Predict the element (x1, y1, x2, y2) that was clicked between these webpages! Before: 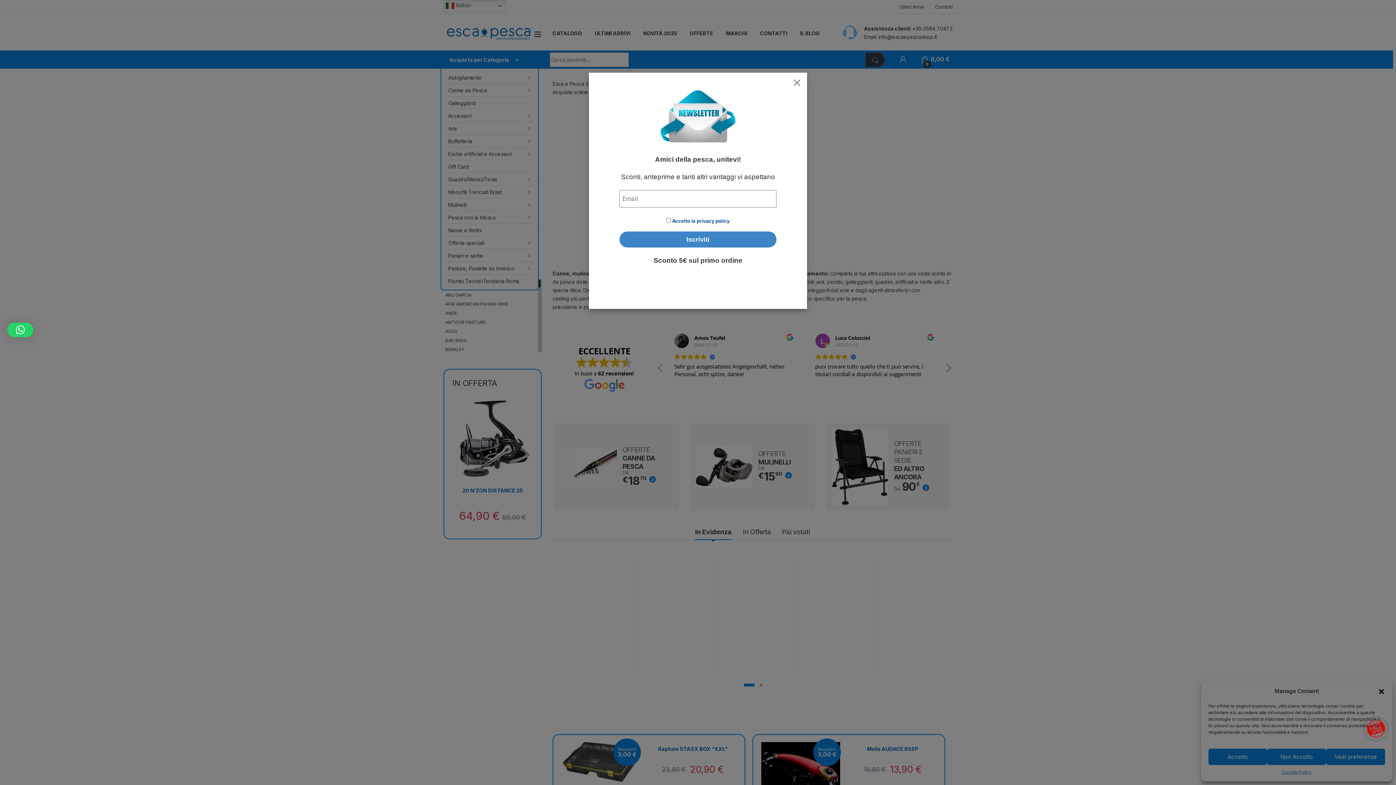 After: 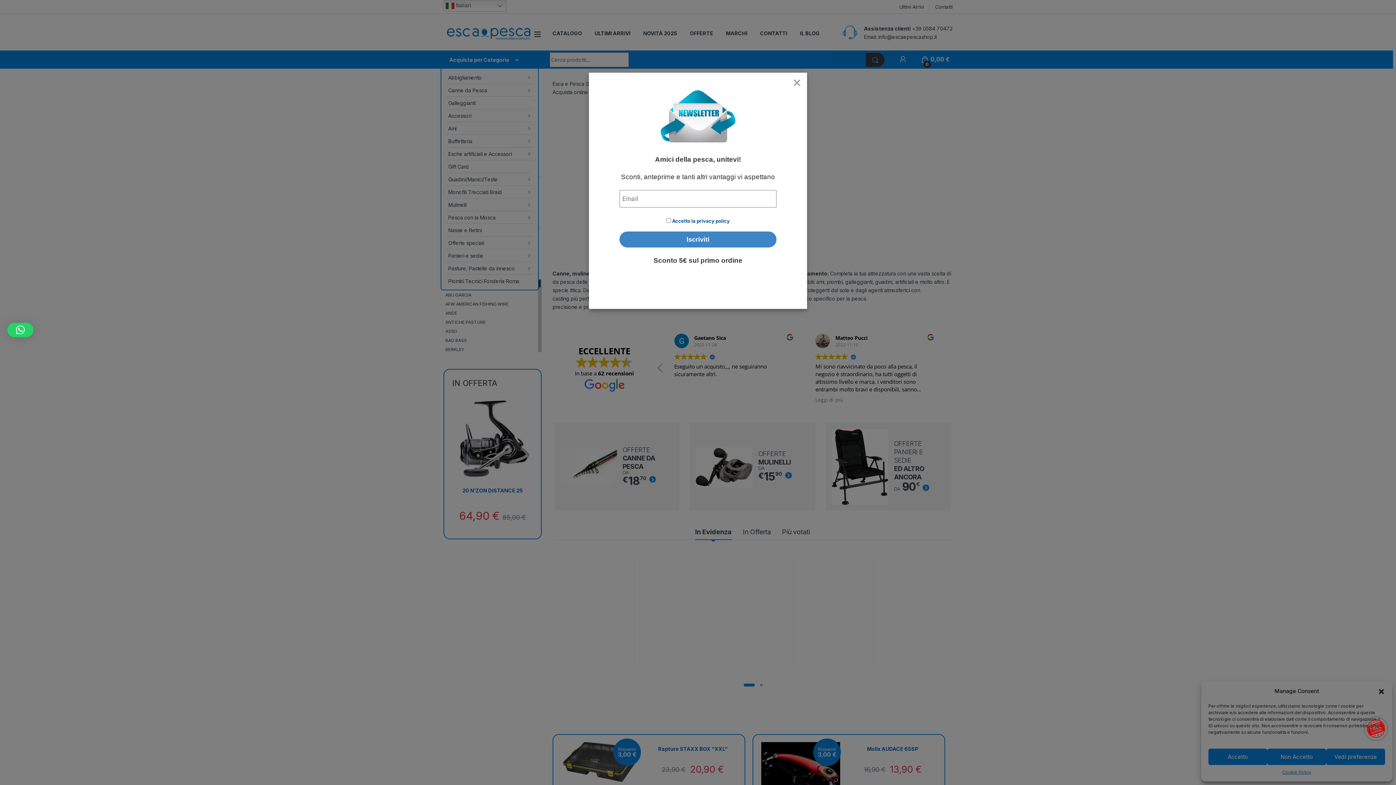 Action: bbox: (7, 322, 33, 337)